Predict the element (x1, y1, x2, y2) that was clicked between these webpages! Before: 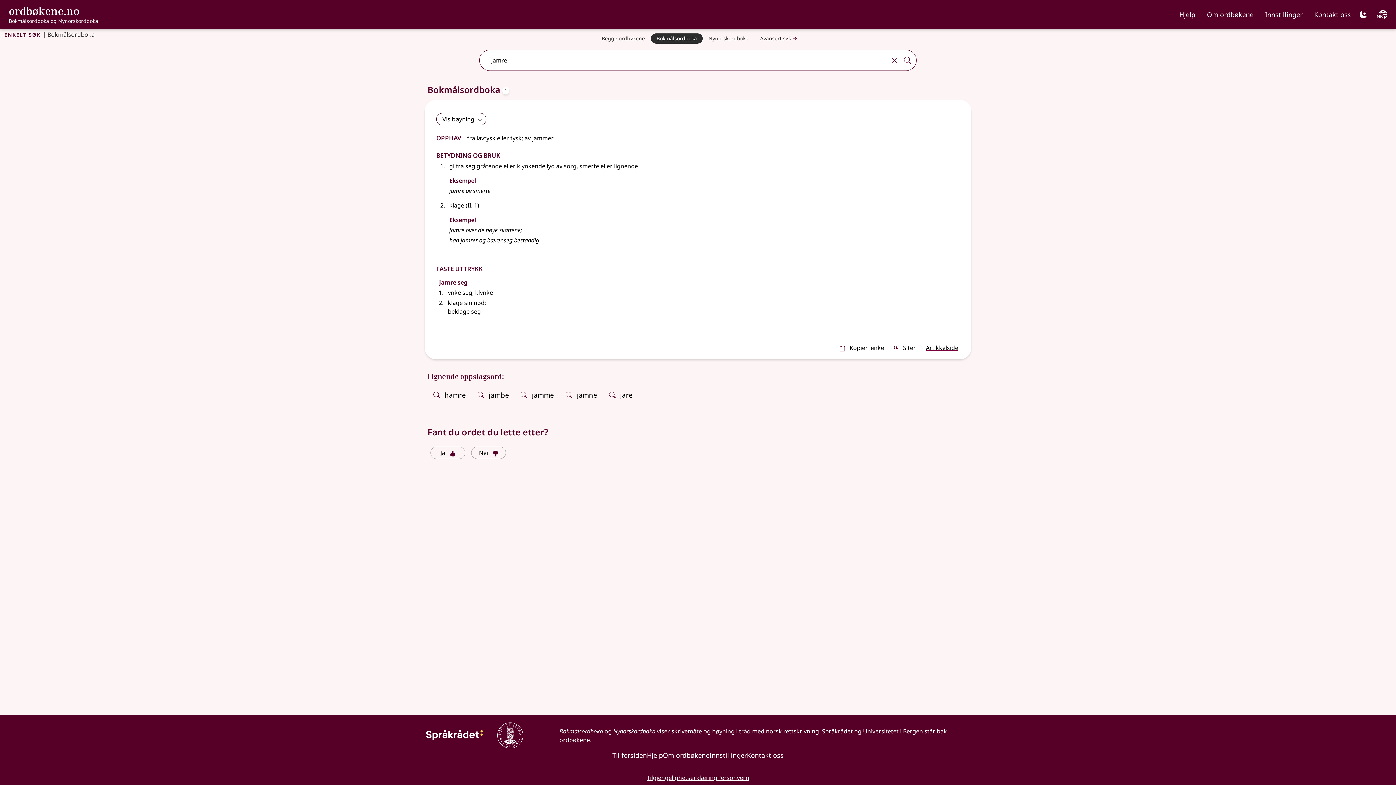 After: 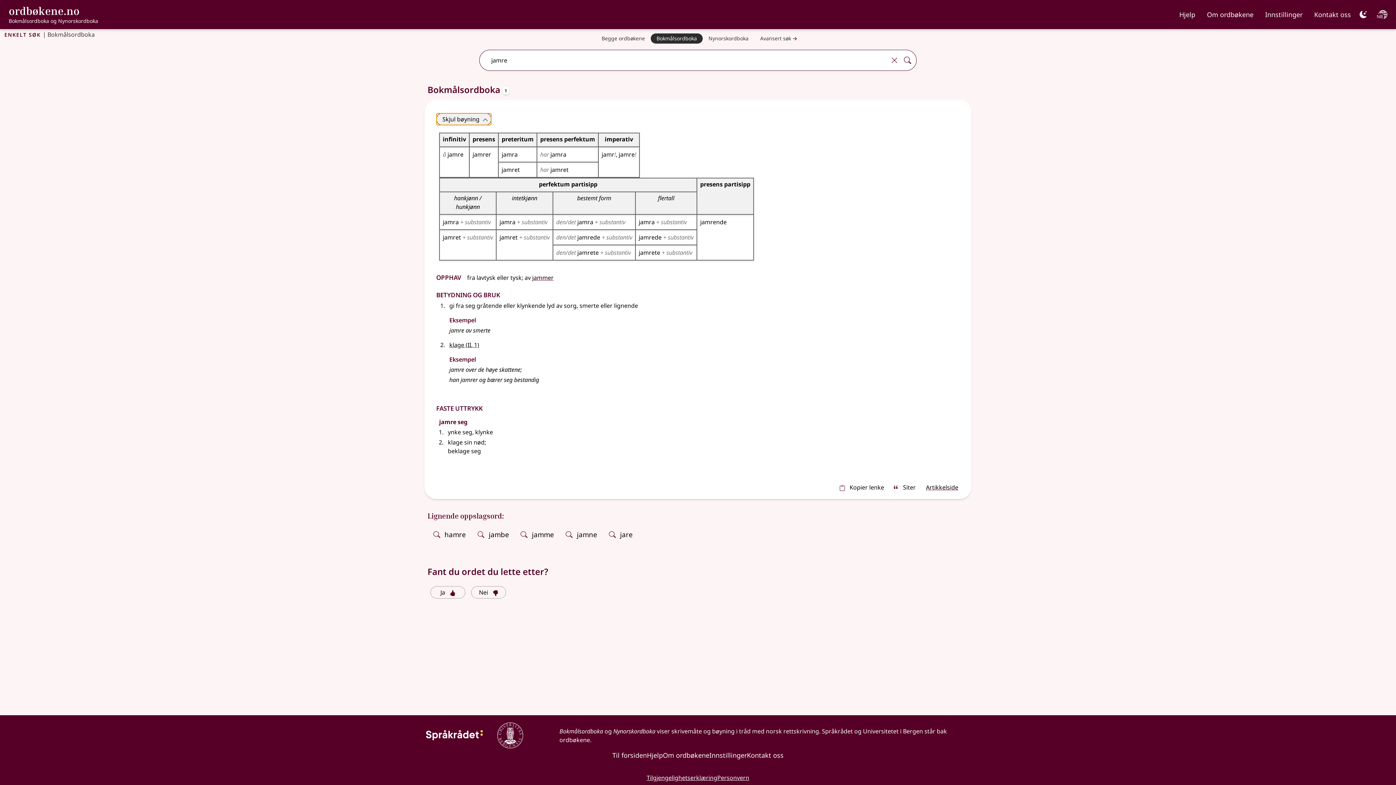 Action: label: Vis bøyning bbox: (436, 113, 486, 125)